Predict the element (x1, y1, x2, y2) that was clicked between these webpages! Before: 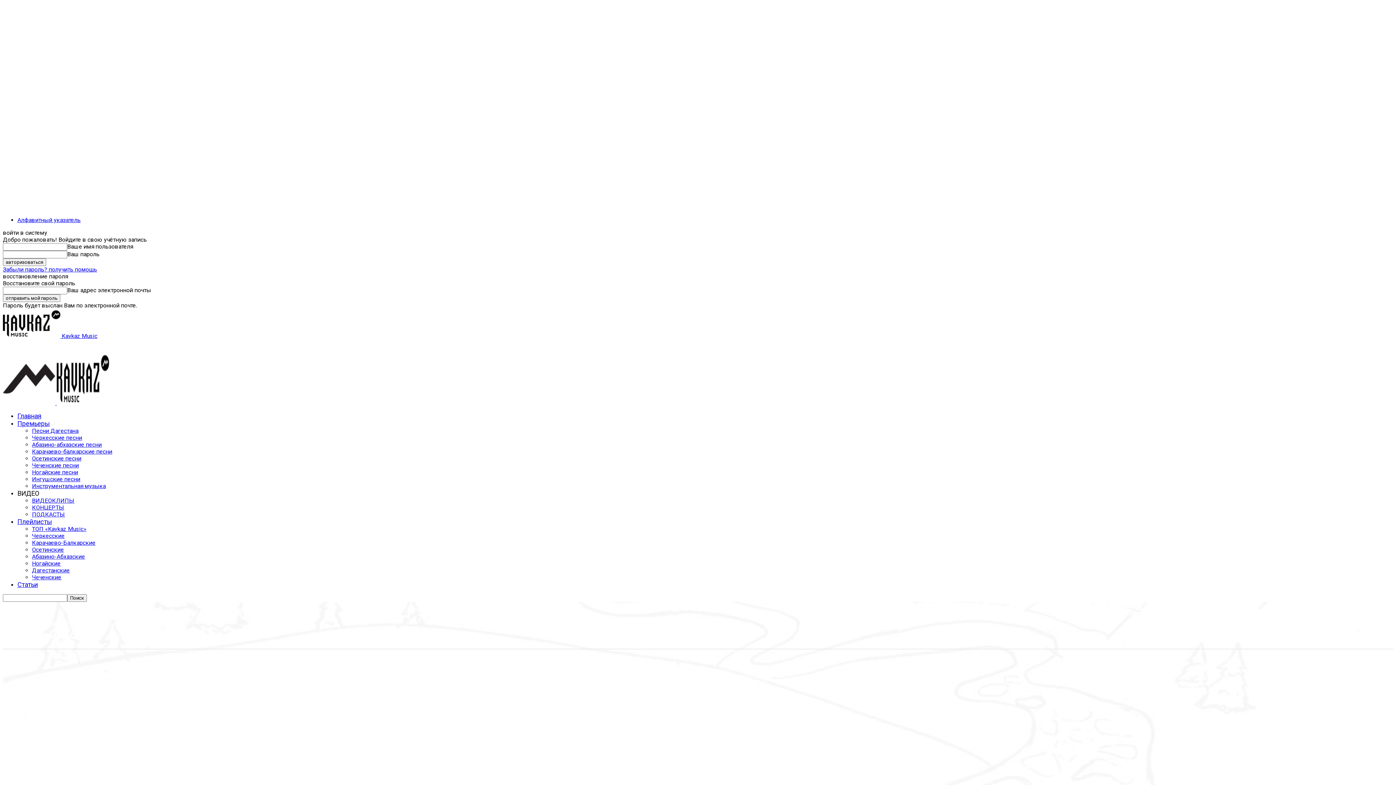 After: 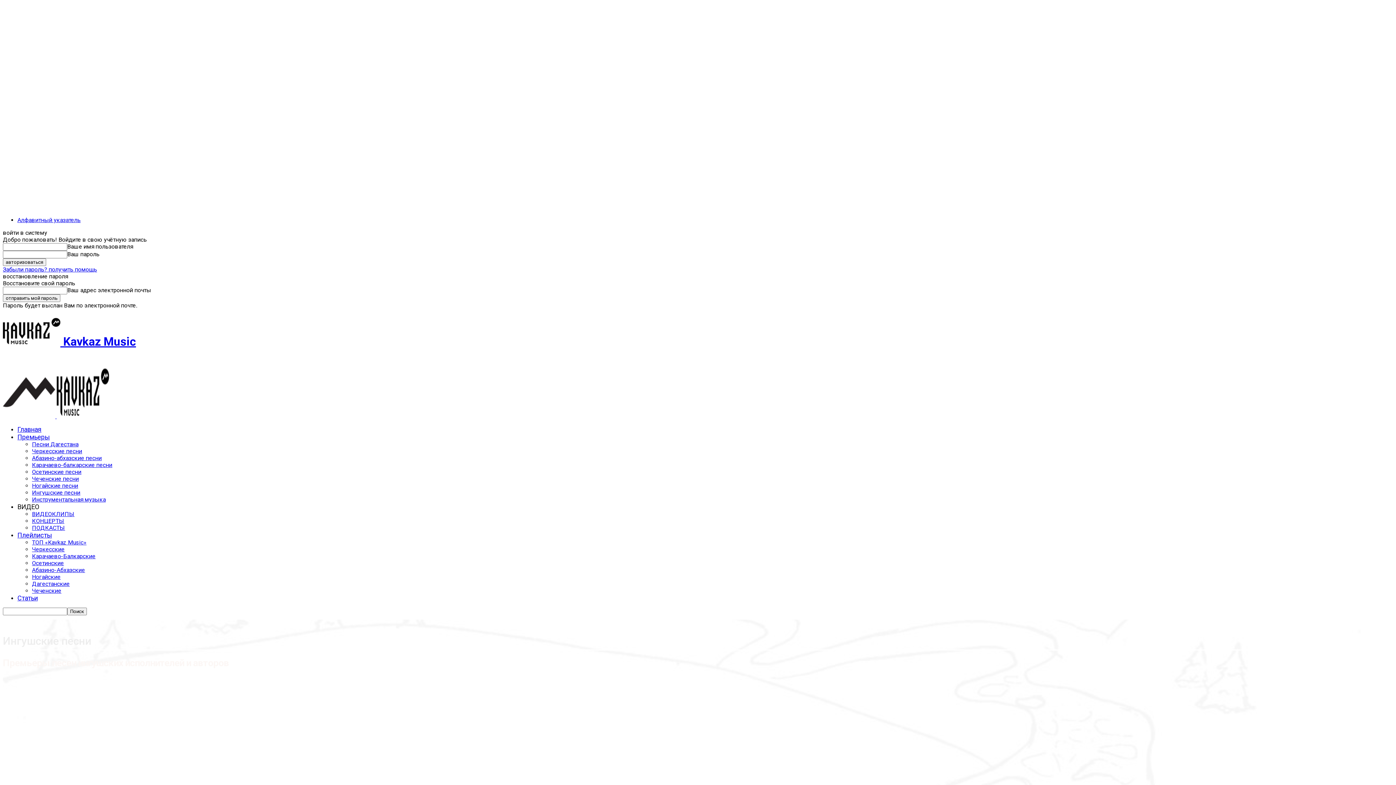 Action: bbox: (32, 476, 80, 482) label: Ингушские песни